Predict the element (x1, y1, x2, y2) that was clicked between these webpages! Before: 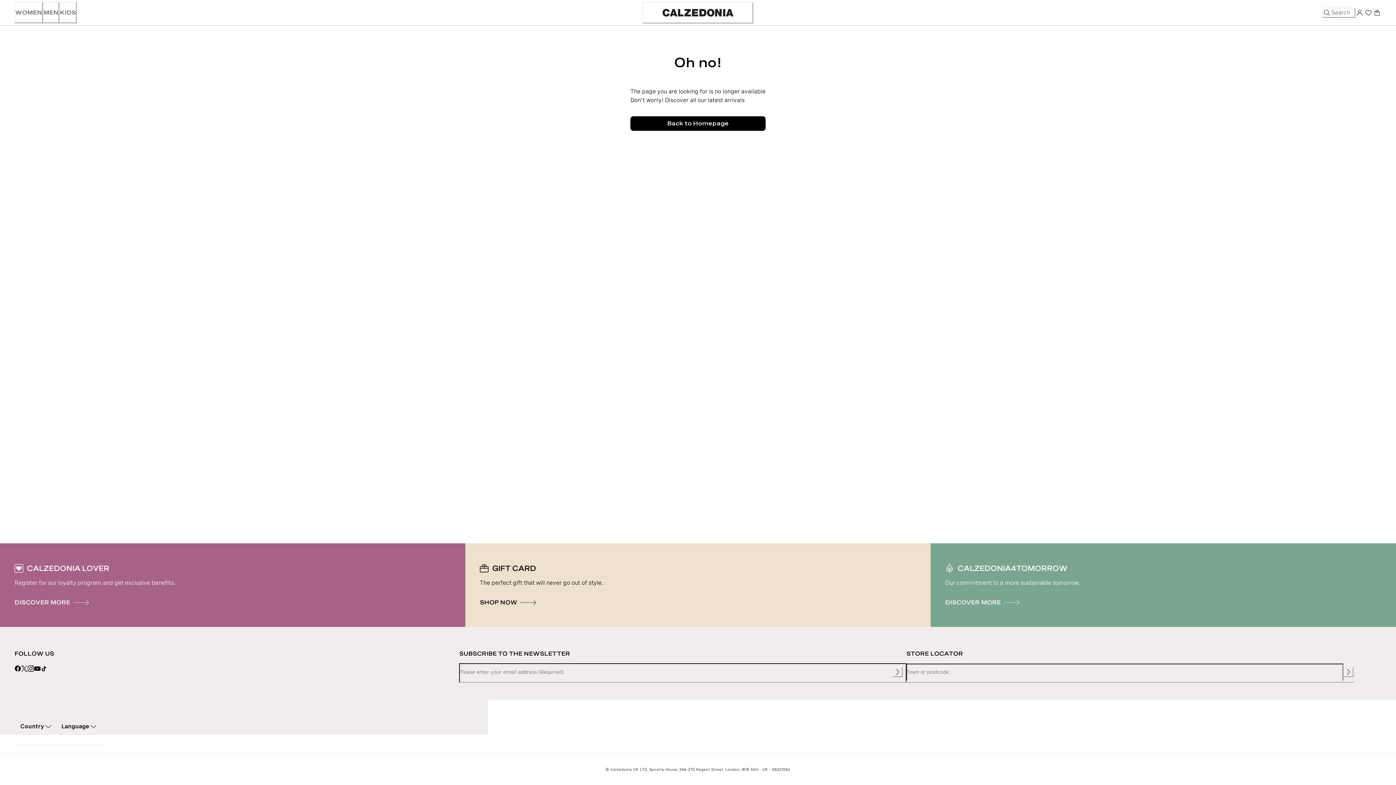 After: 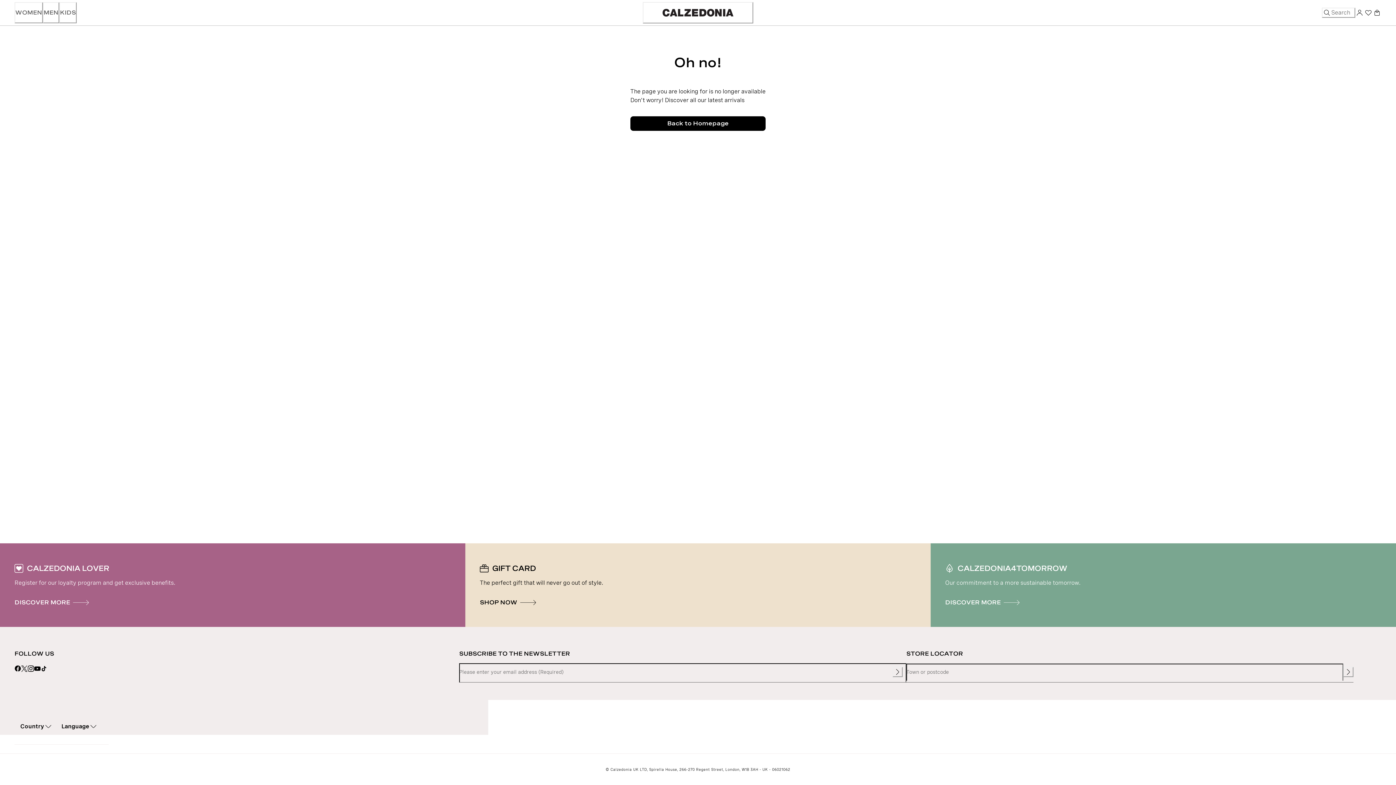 Action: bbox: (642, 2, 753, 23) label: Go to Calzedonia's home page